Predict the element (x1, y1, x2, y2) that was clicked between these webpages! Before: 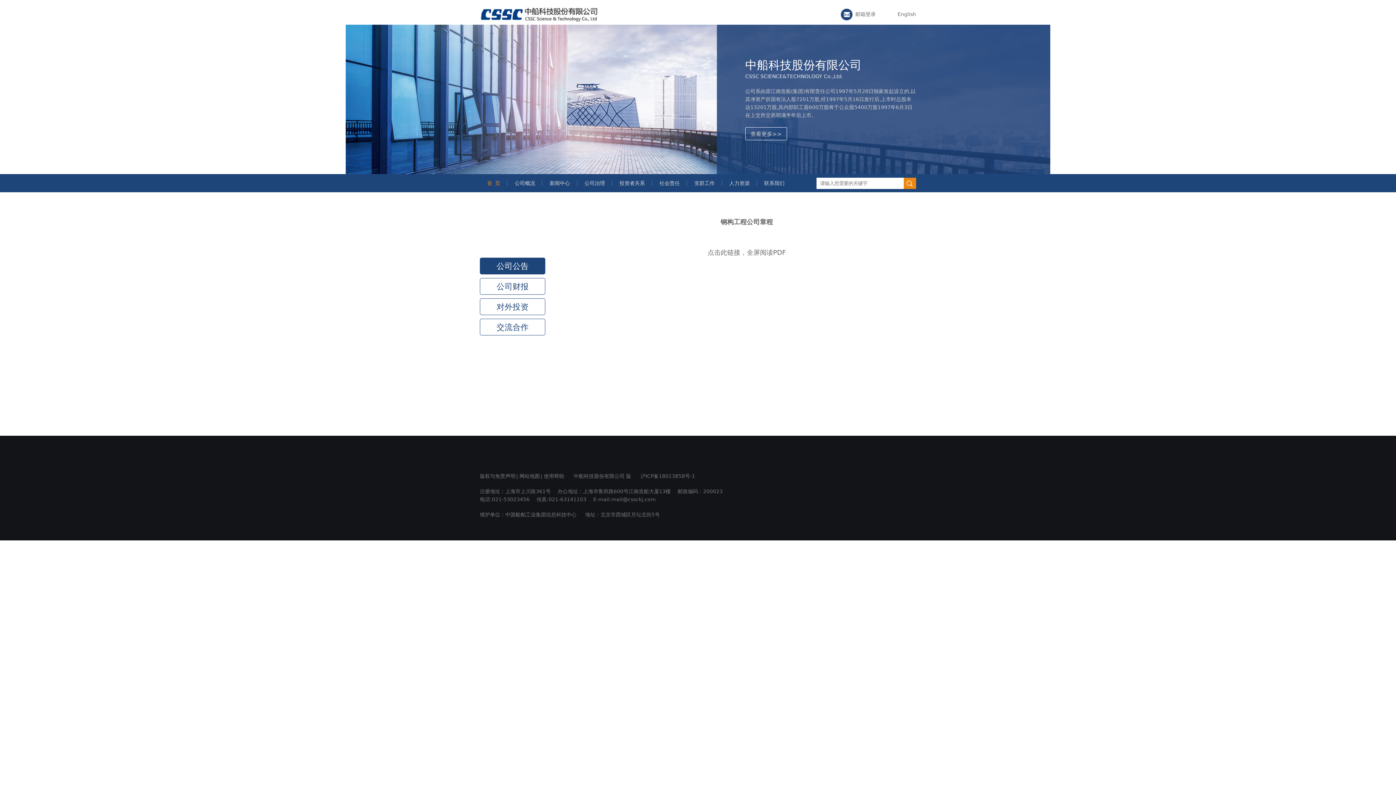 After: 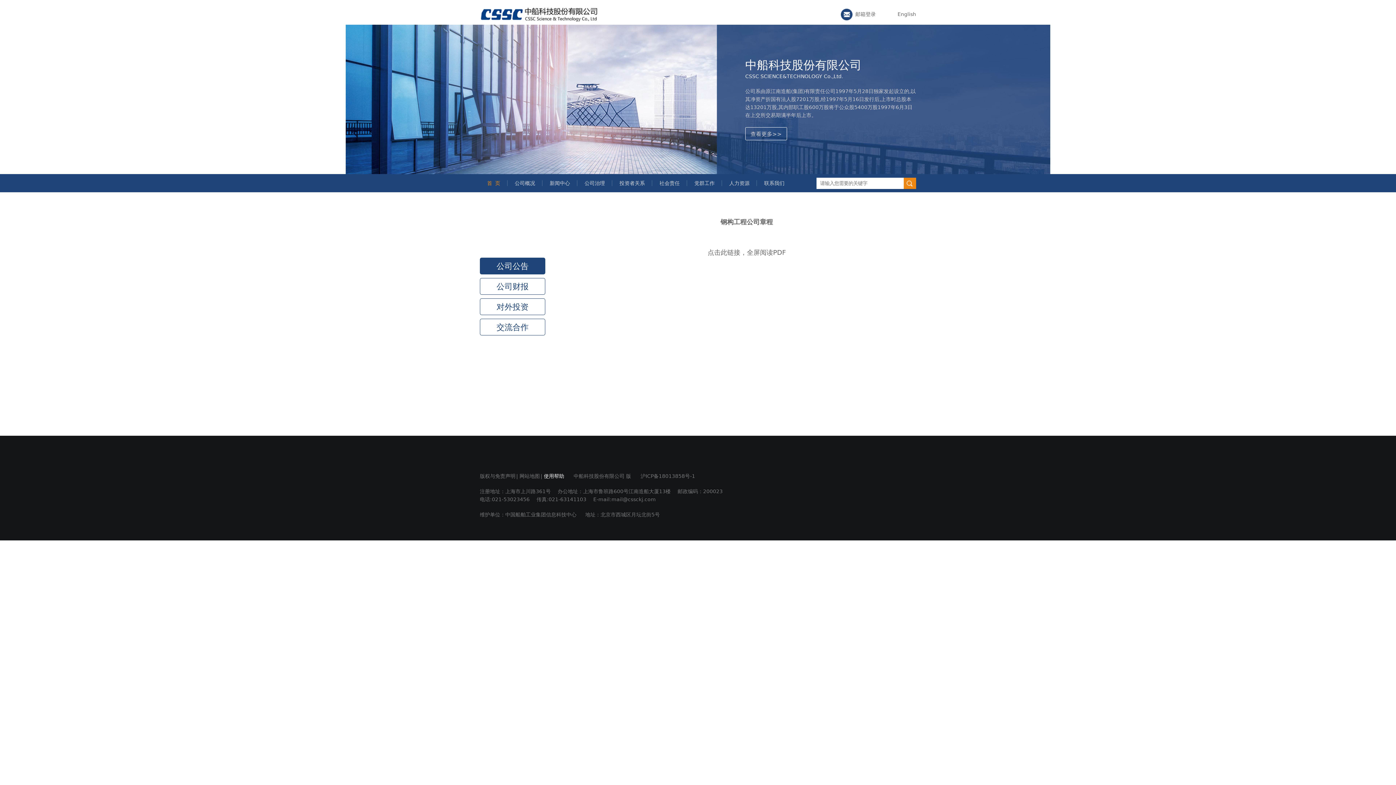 Action: label: 使用帮助 bbox: (544, 473, 564, 479)